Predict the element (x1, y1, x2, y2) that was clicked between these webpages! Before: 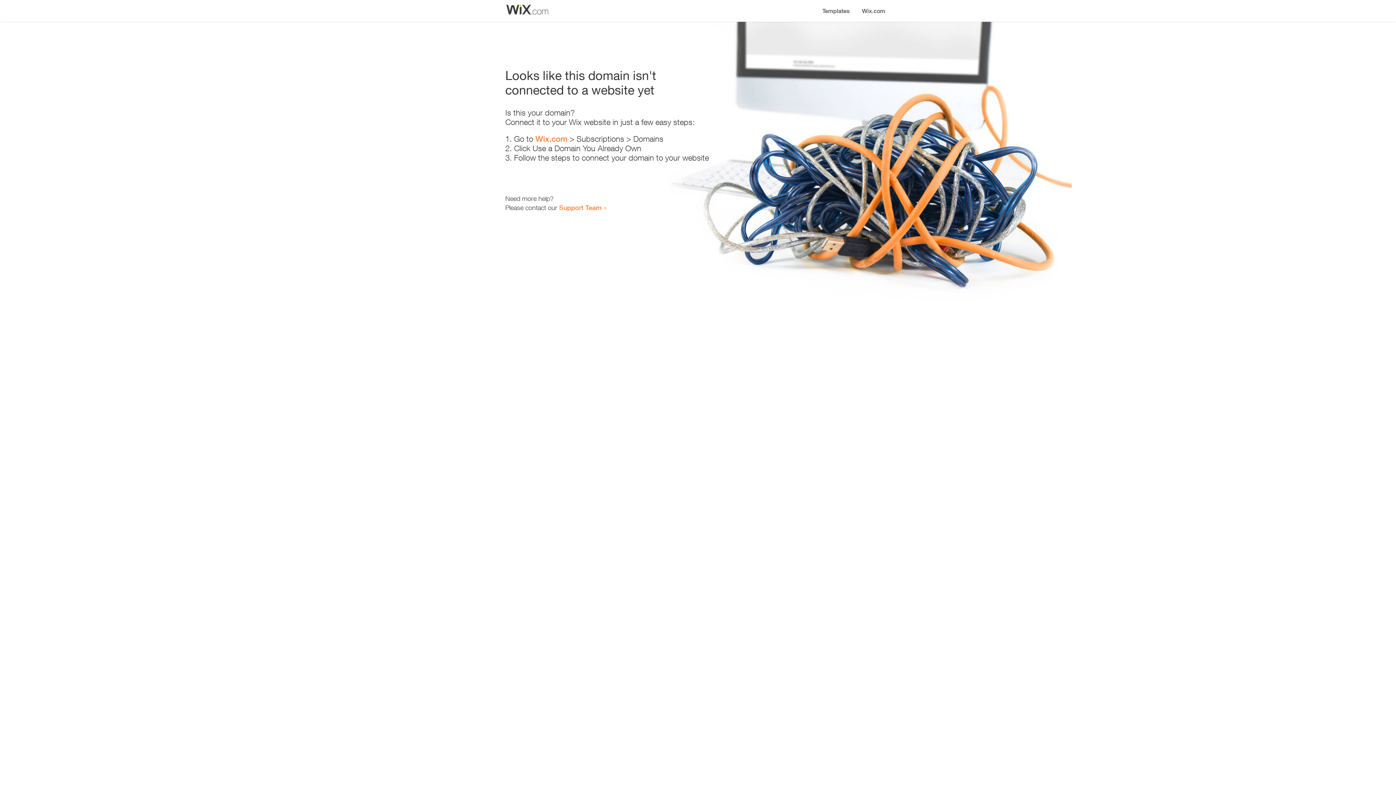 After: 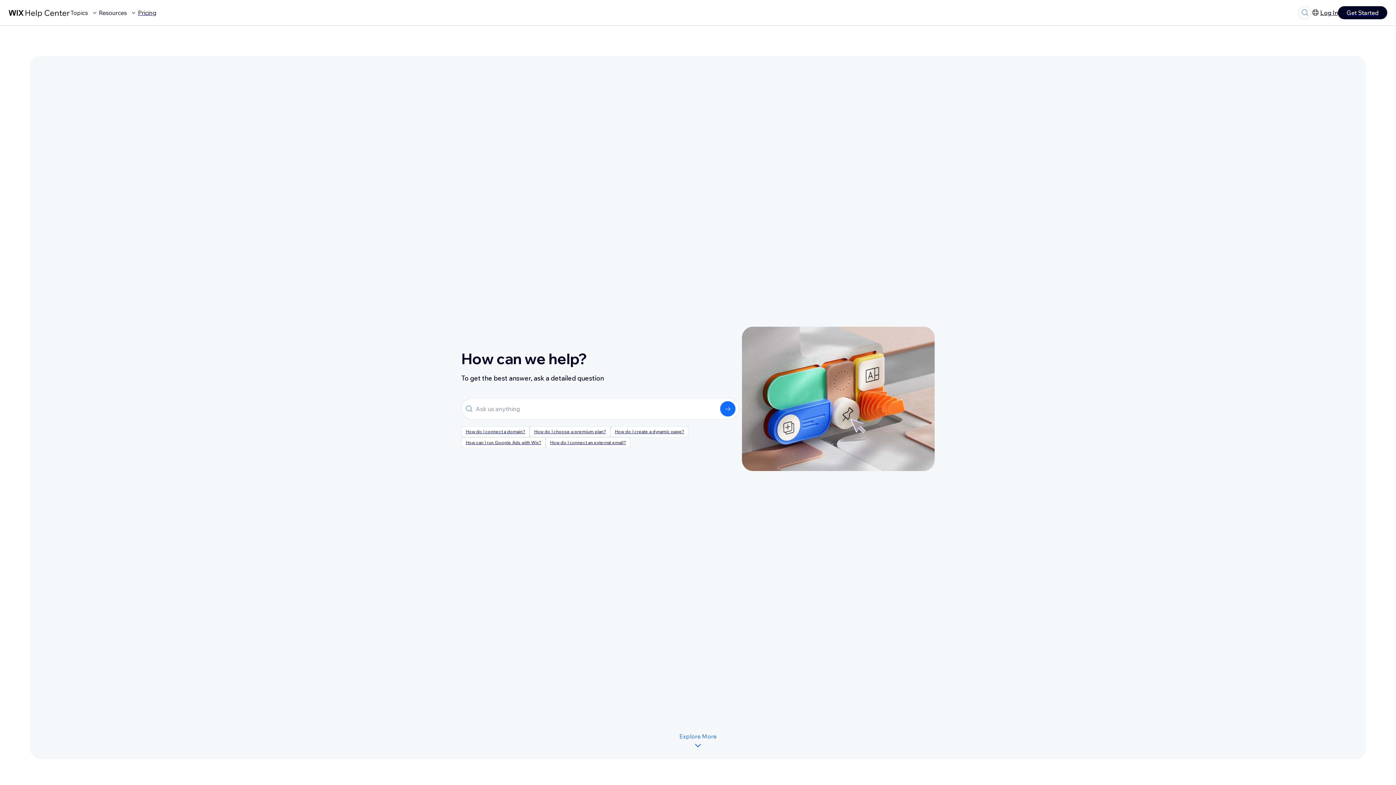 Action: bbox: (559, 203, 601, 211) label: Support Team